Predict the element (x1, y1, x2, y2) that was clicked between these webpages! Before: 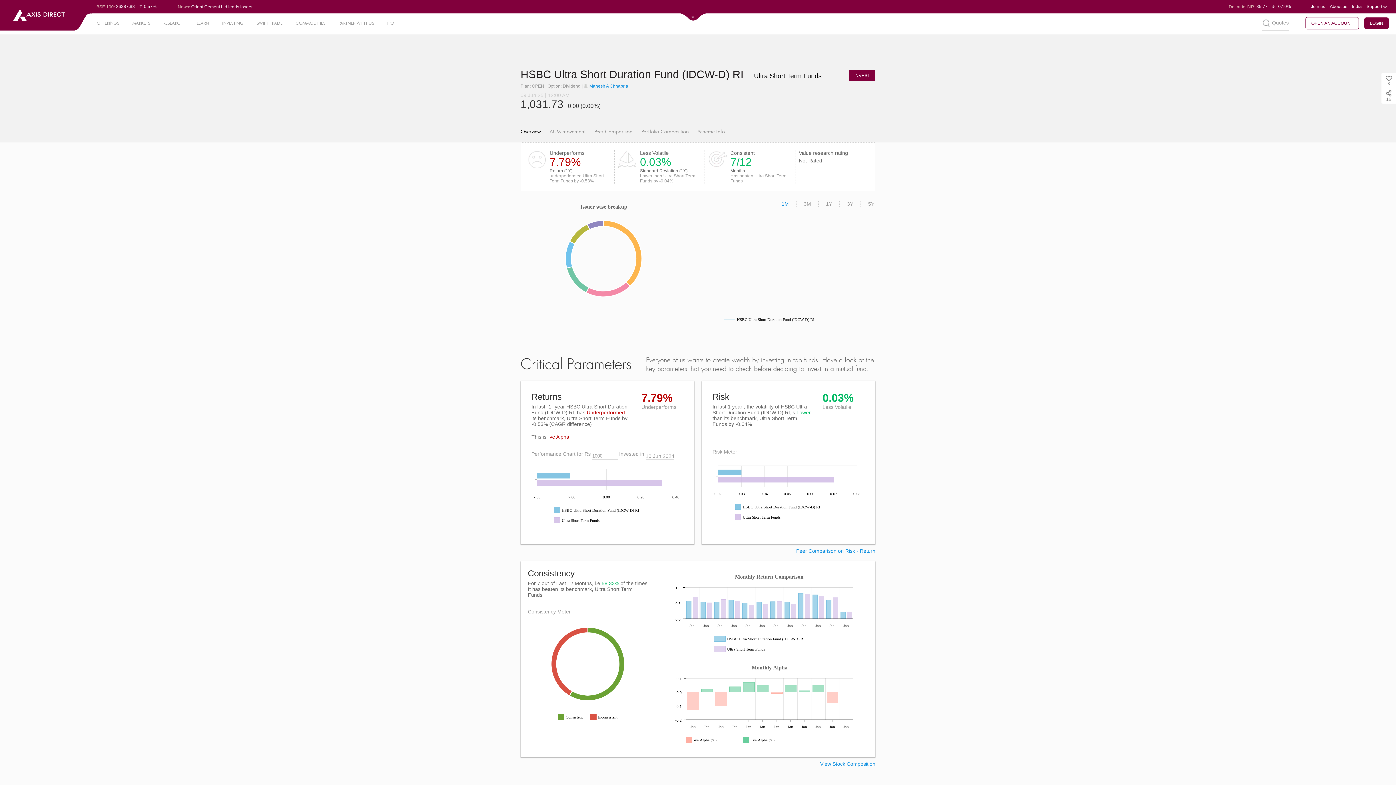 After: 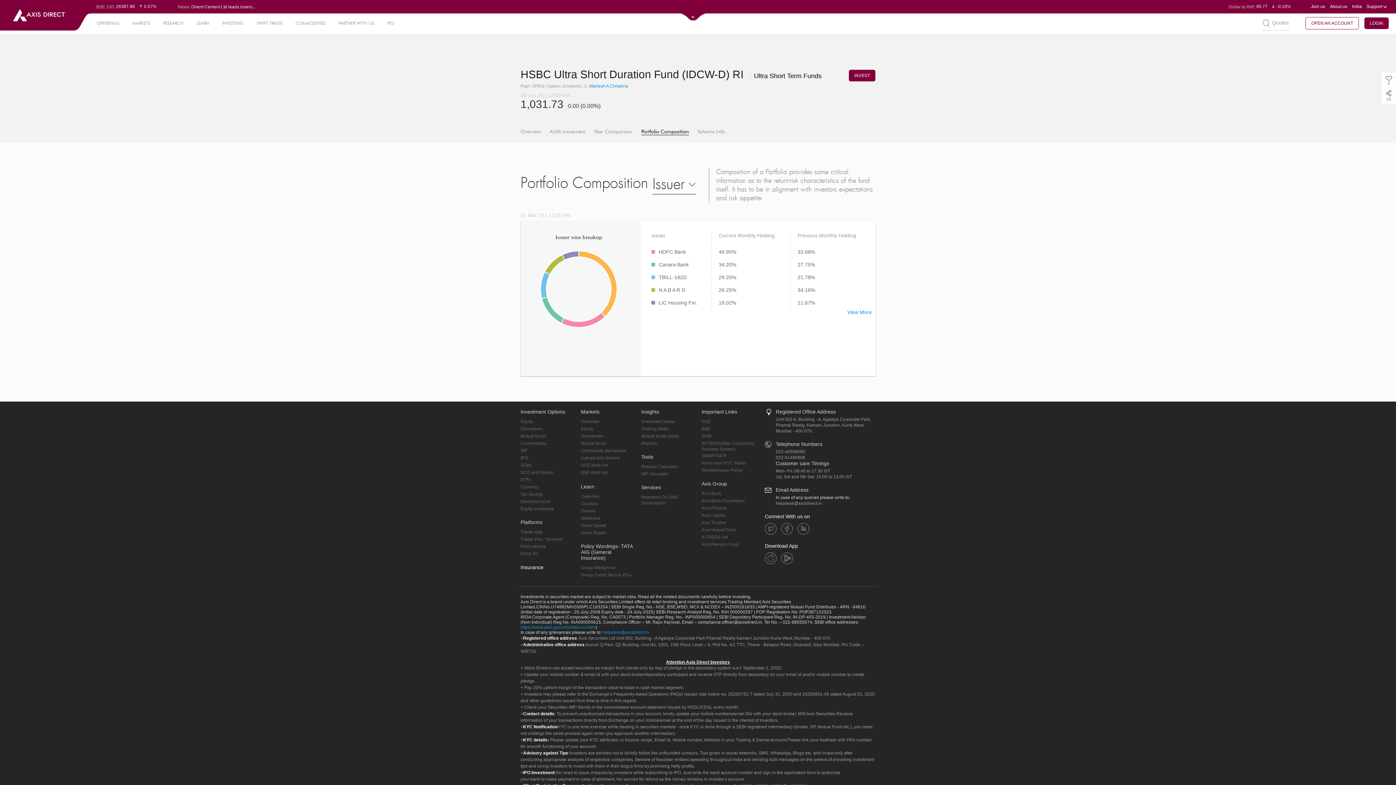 Action: label: View Stock Composition bbox: (820, 761, 875, 767)